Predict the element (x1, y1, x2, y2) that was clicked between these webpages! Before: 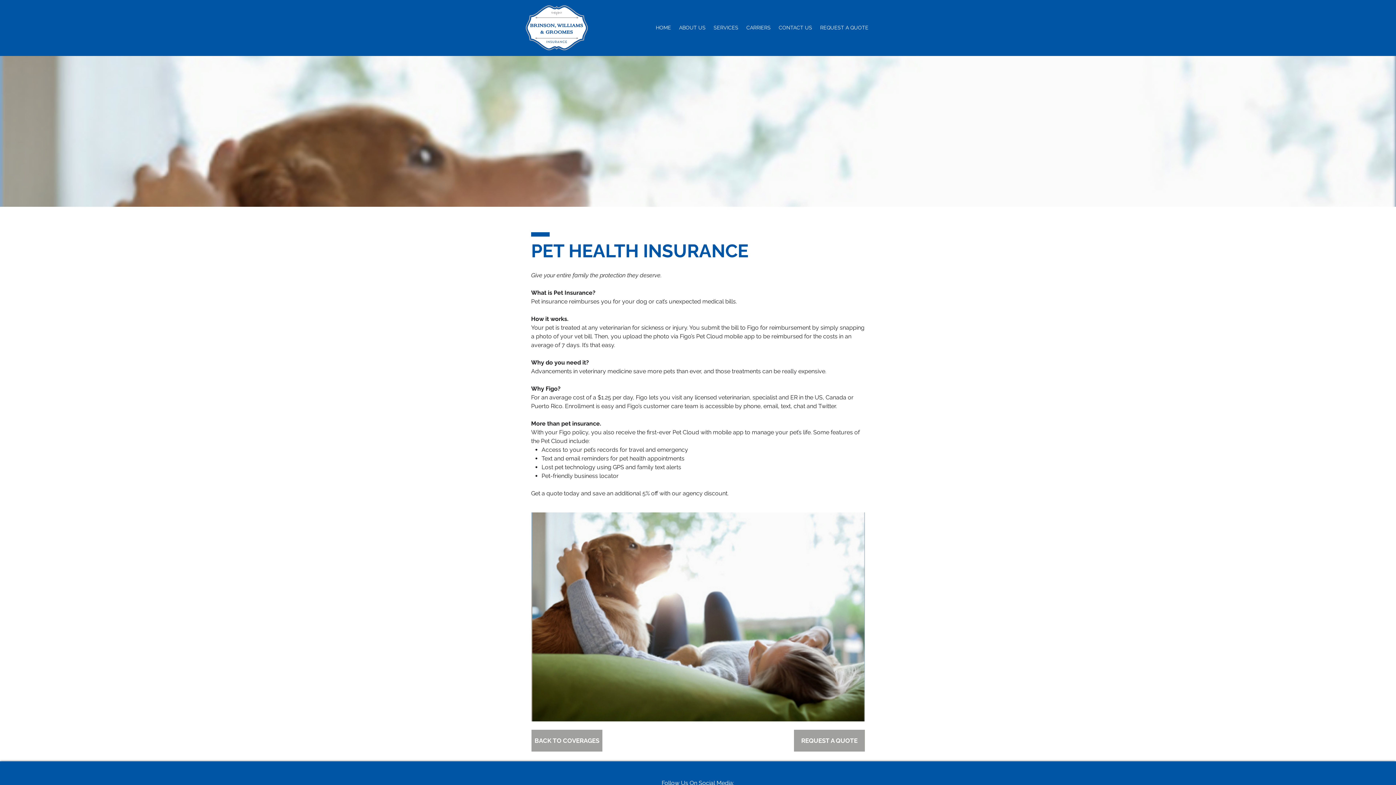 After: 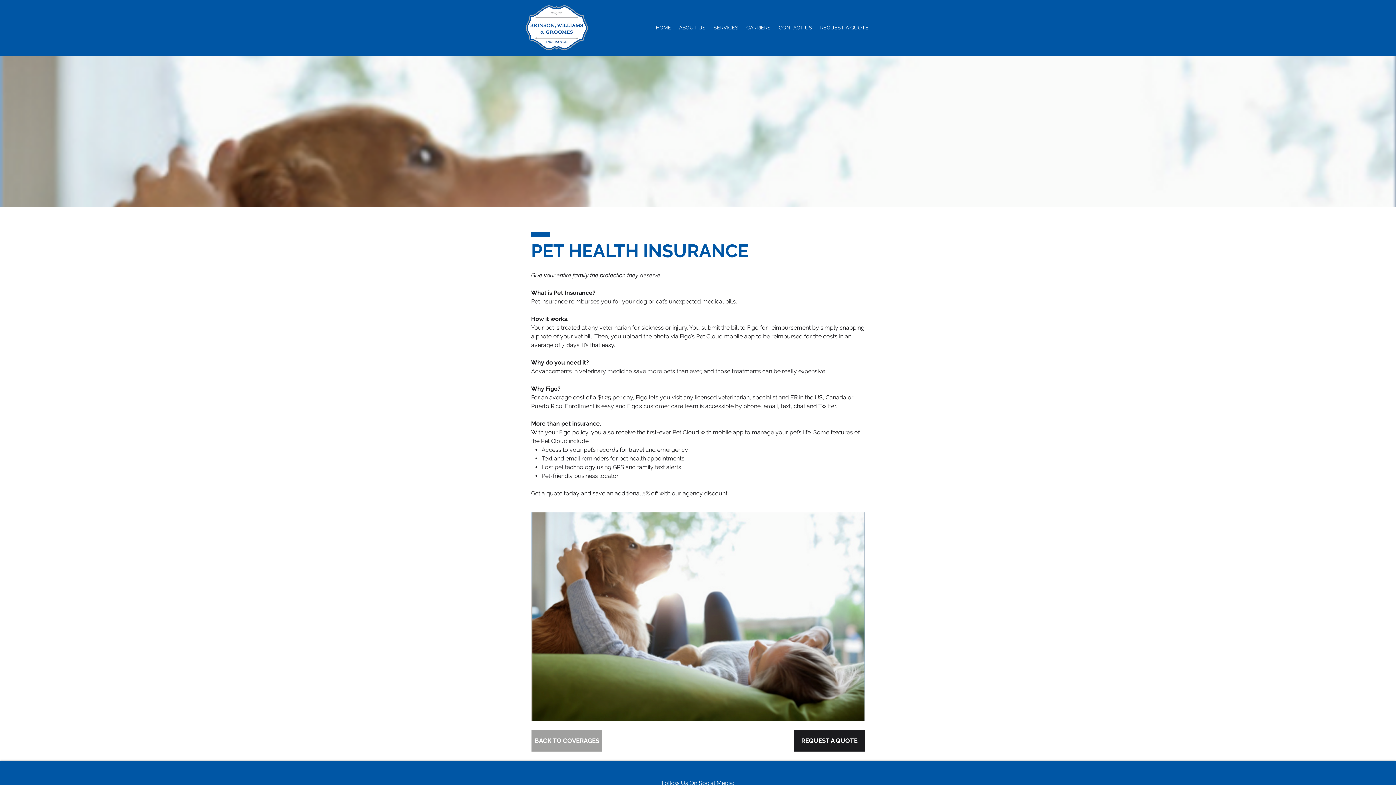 Action: bbox: (794, 730, 865, 752) label: REQUEST A QUOTE